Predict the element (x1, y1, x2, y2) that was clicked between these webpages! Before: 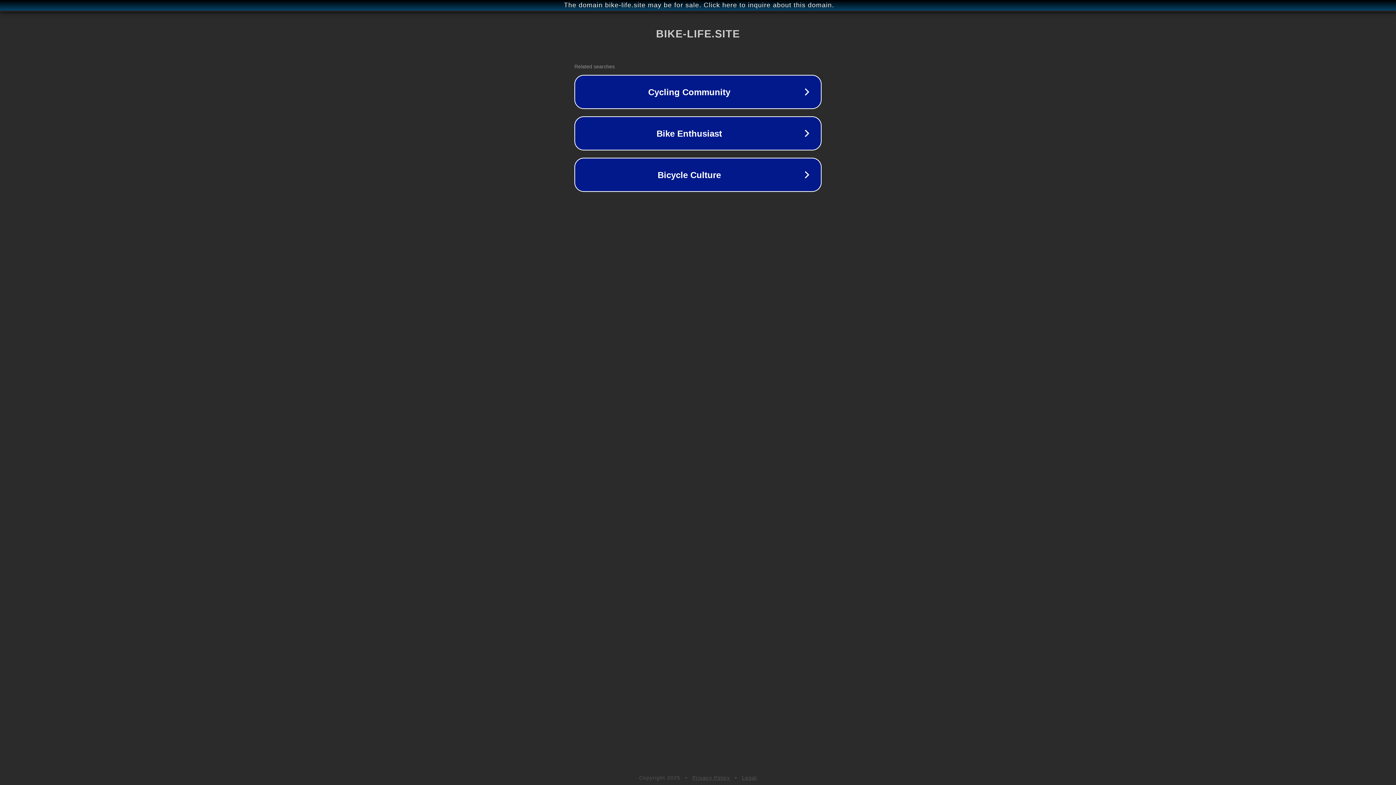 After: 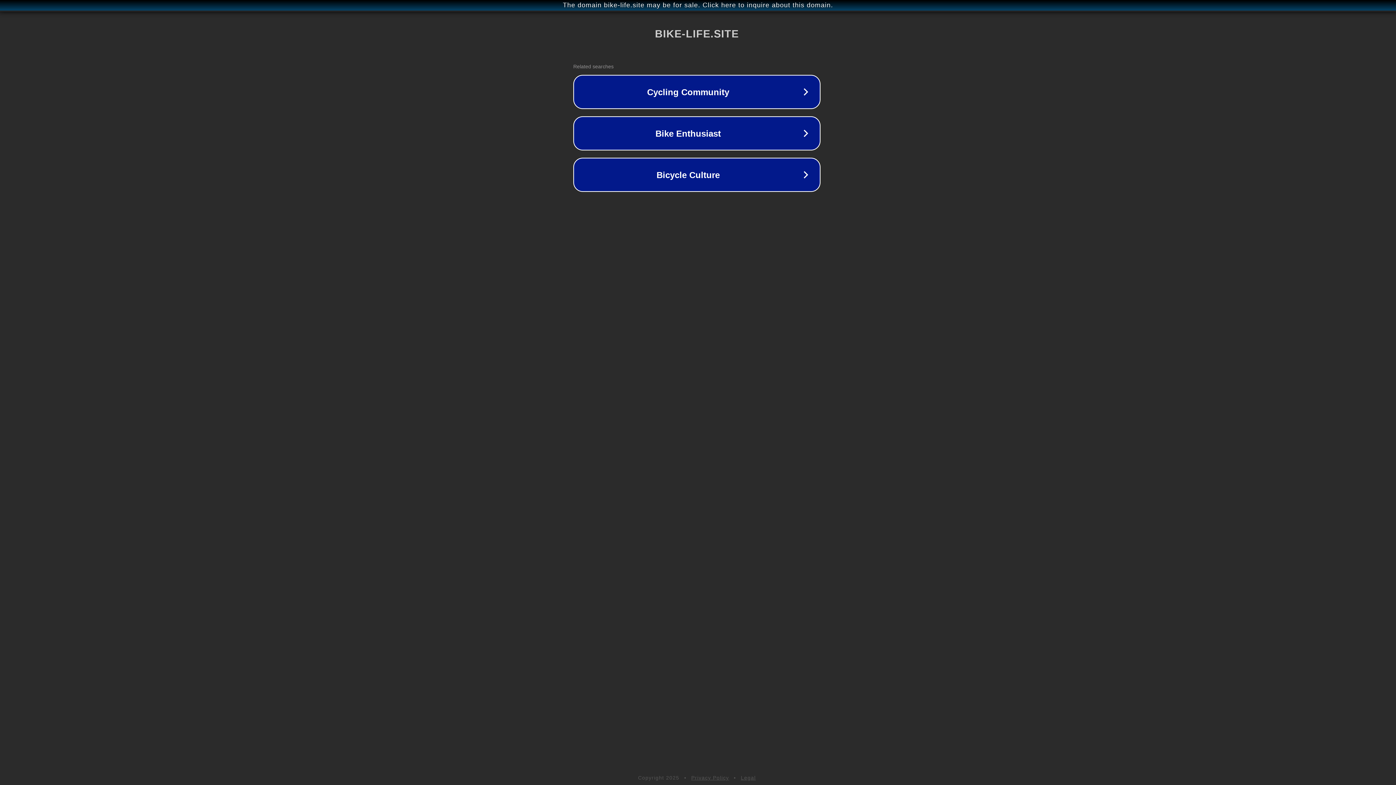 Action: label: The domain bike-life.site may be for sale. Click here to inquire about this domain. bbox: (1, 1, 1397, 9)